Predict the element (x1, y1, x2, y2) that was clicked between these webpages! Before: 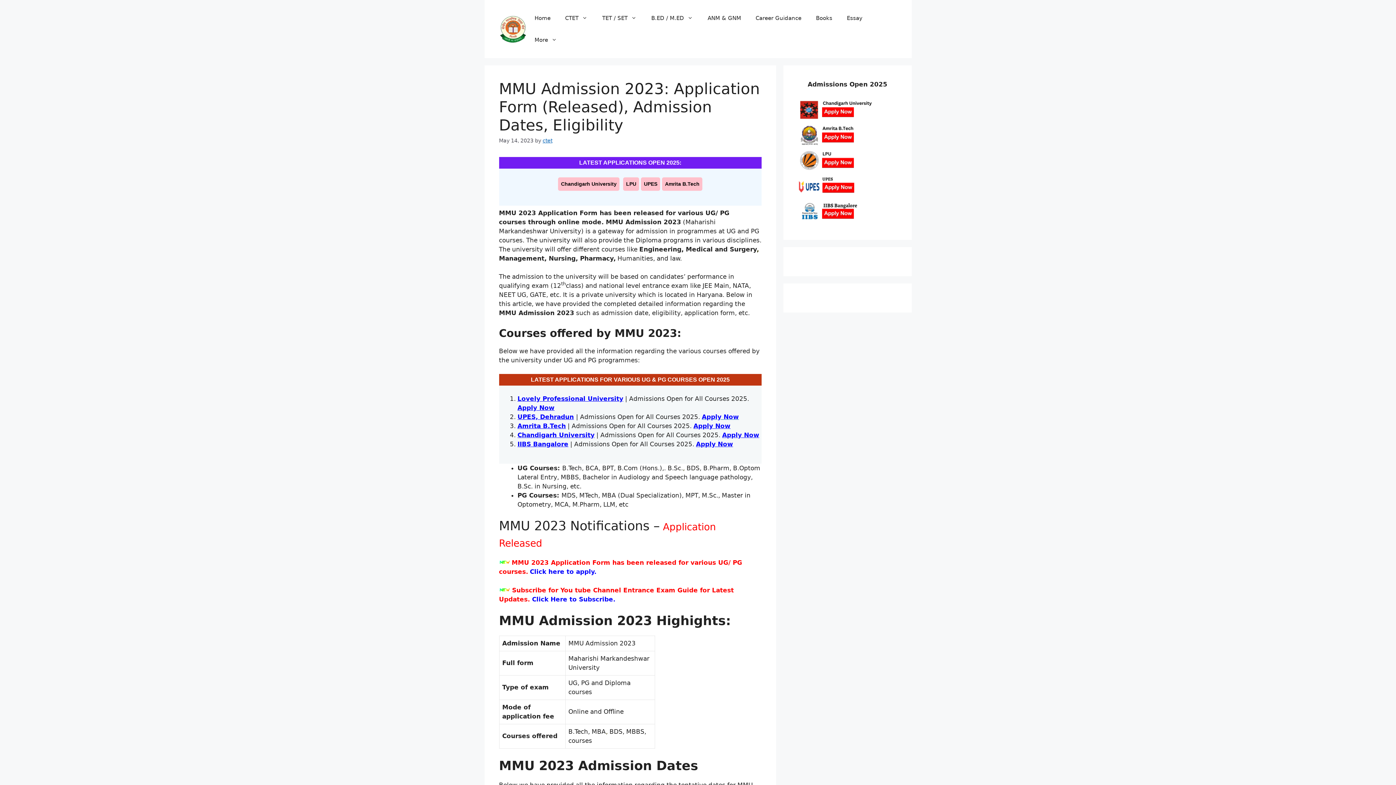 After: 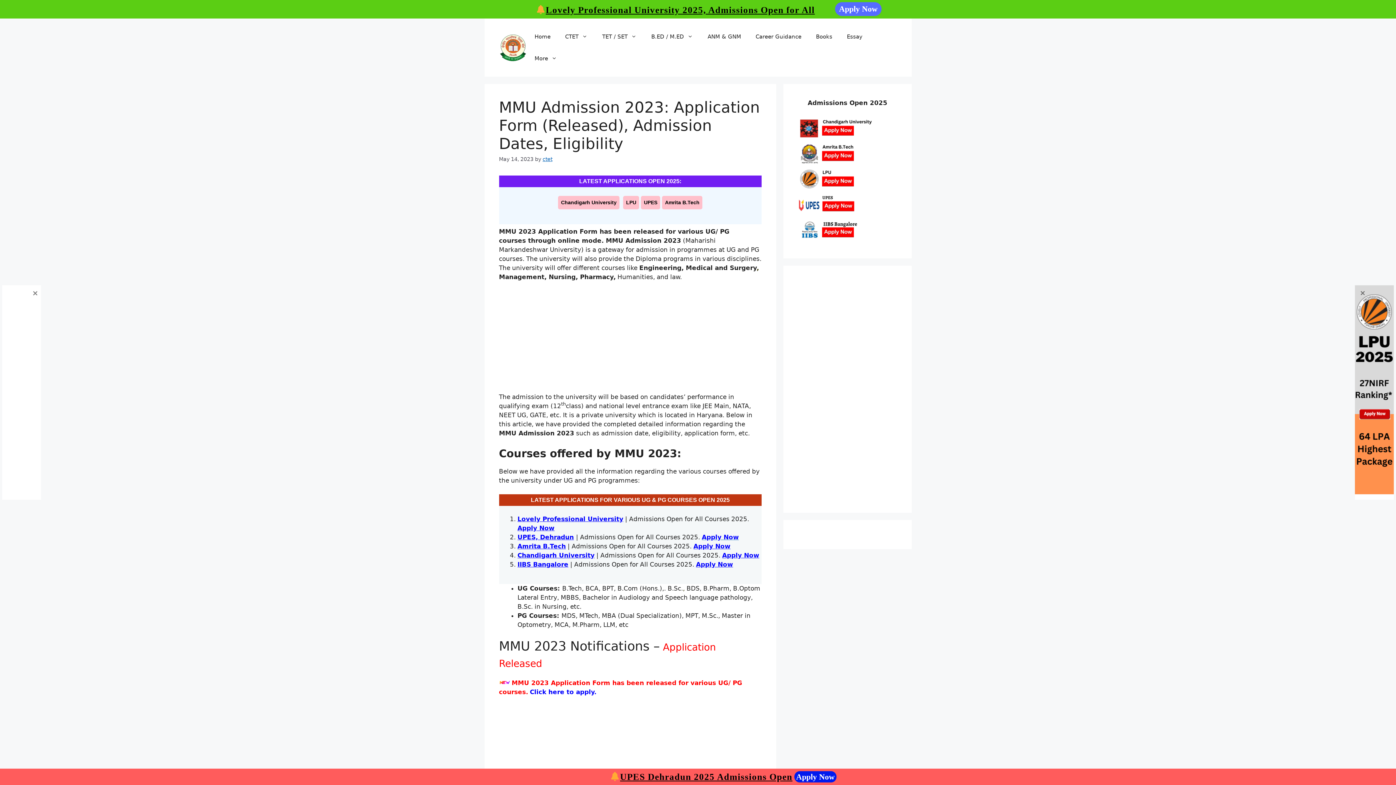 Action: label: Amrita B.Tech bbox: (662, 177, 702, 190)